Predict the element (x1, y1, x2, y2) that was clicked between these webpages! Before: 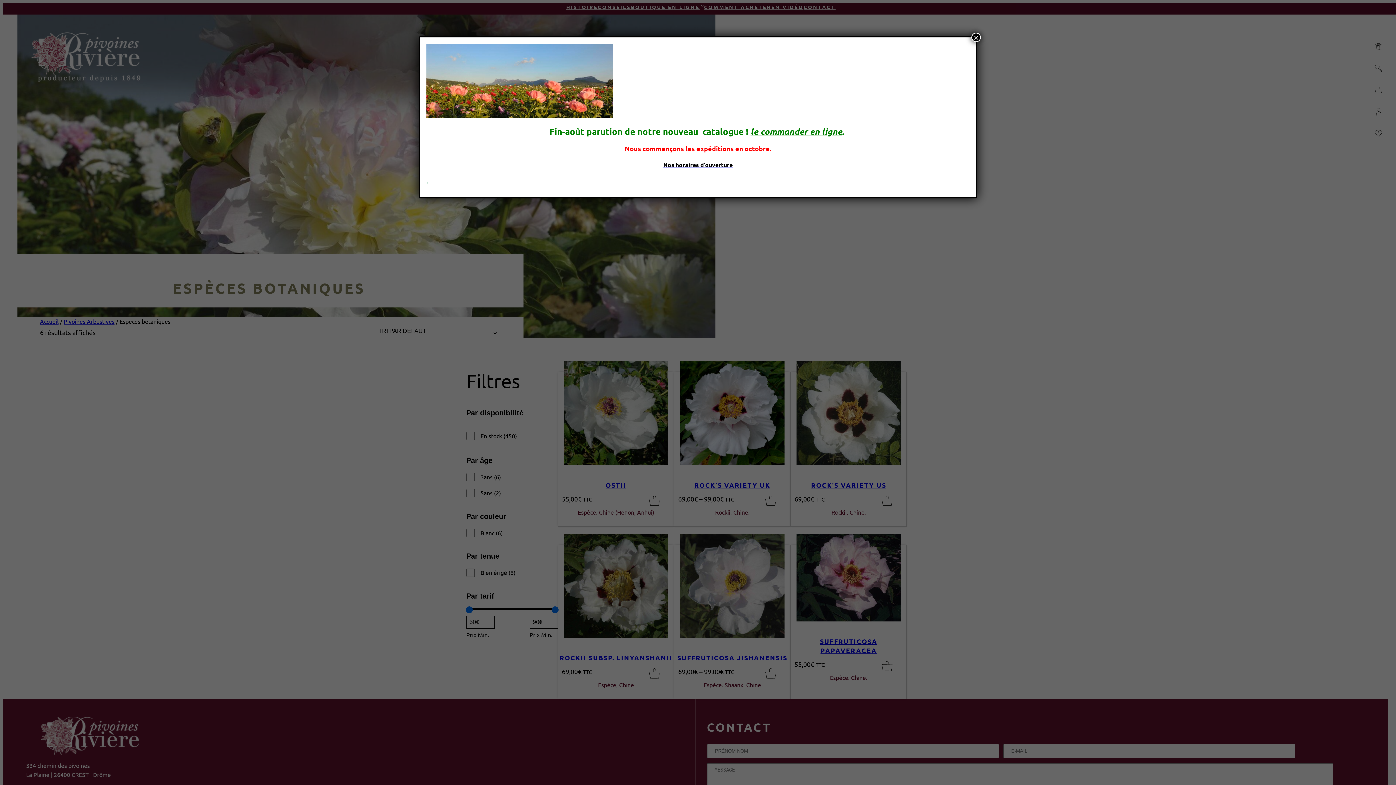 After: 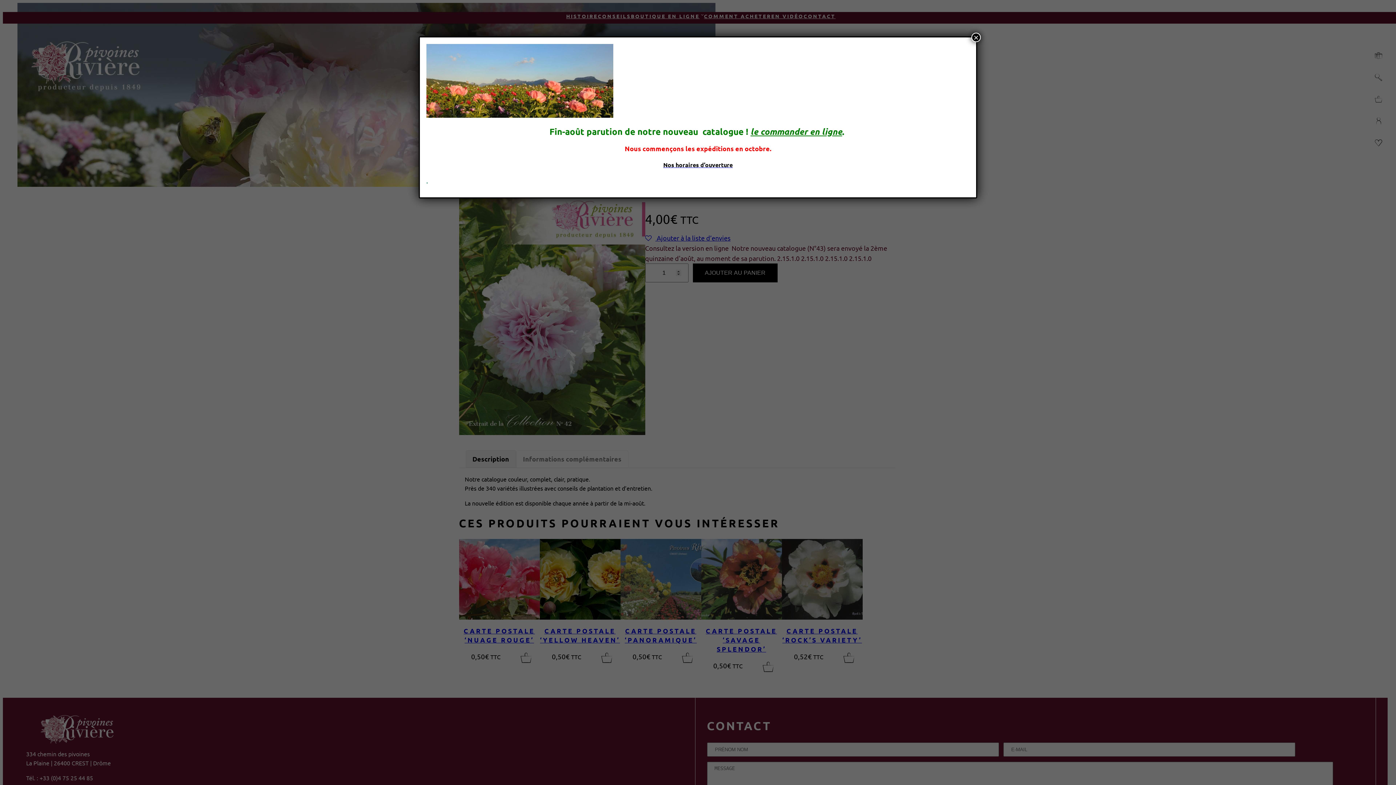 Action: label: le commander en ligne bbox: (750, 125, 842, 137)